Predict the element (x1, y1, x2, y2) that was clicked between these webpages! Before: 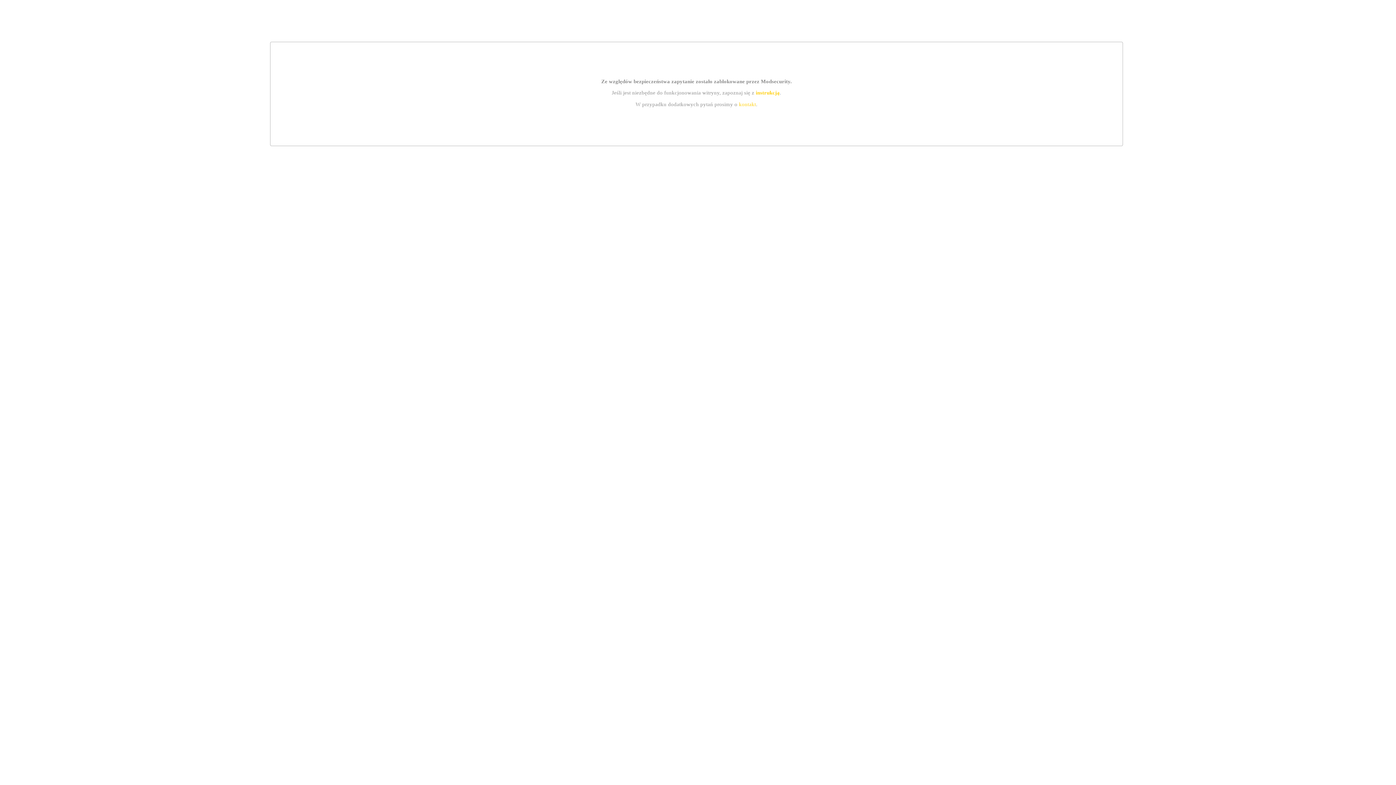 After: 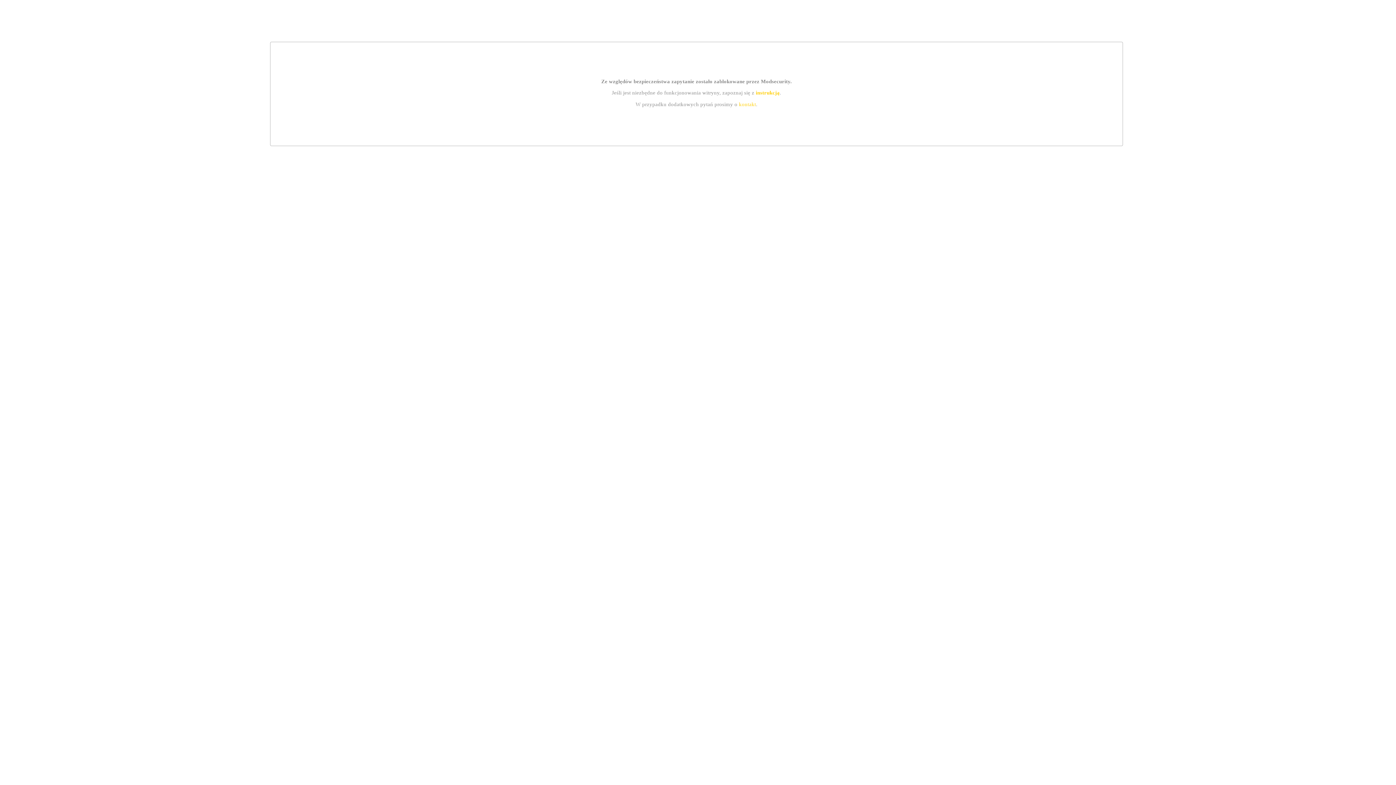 Action: bbox: (755, 89, 779, 95) label: instrukcją